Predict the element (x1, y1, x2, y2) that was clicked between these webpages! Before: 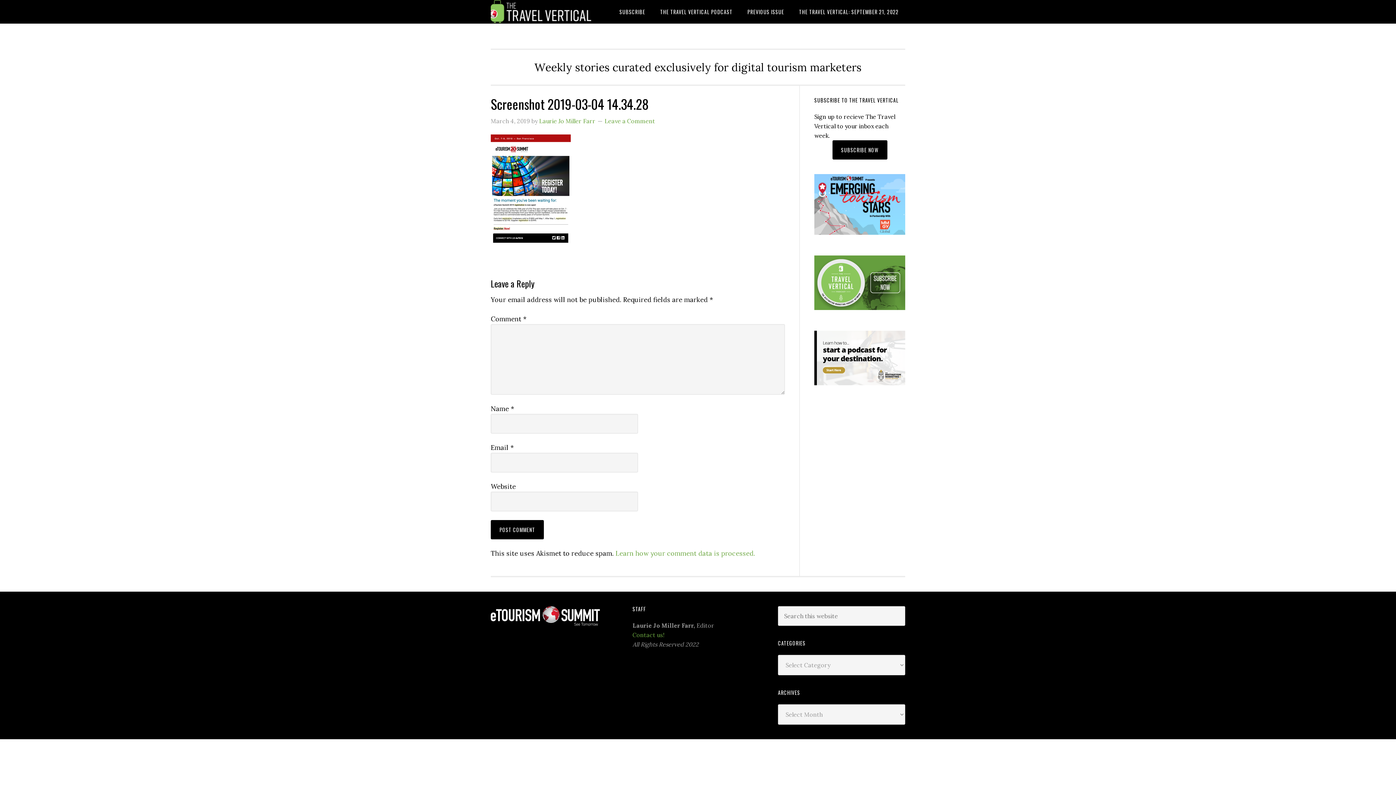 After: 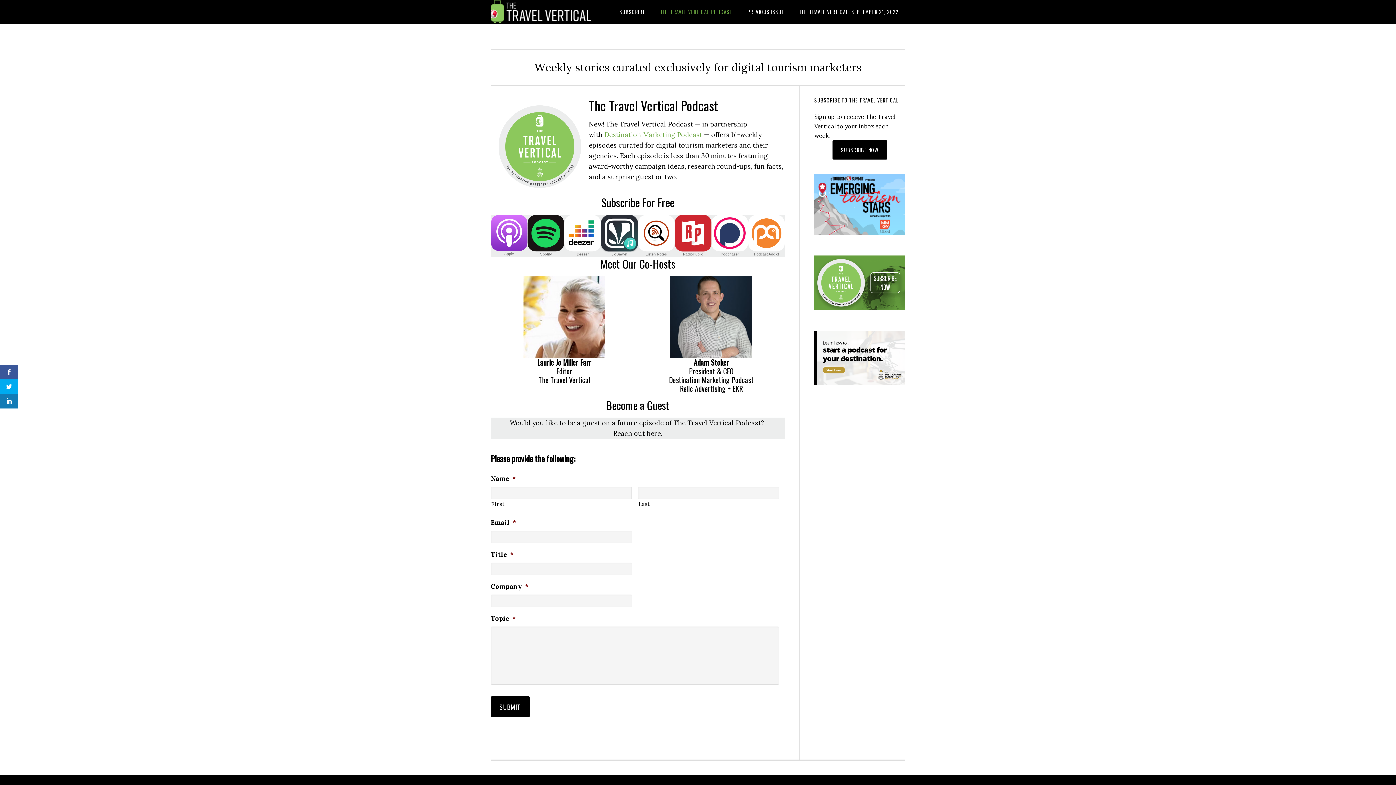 Action: label: THE TRAVEL VERTICAL PODCAST bbox: (653, 0, 739, 23)